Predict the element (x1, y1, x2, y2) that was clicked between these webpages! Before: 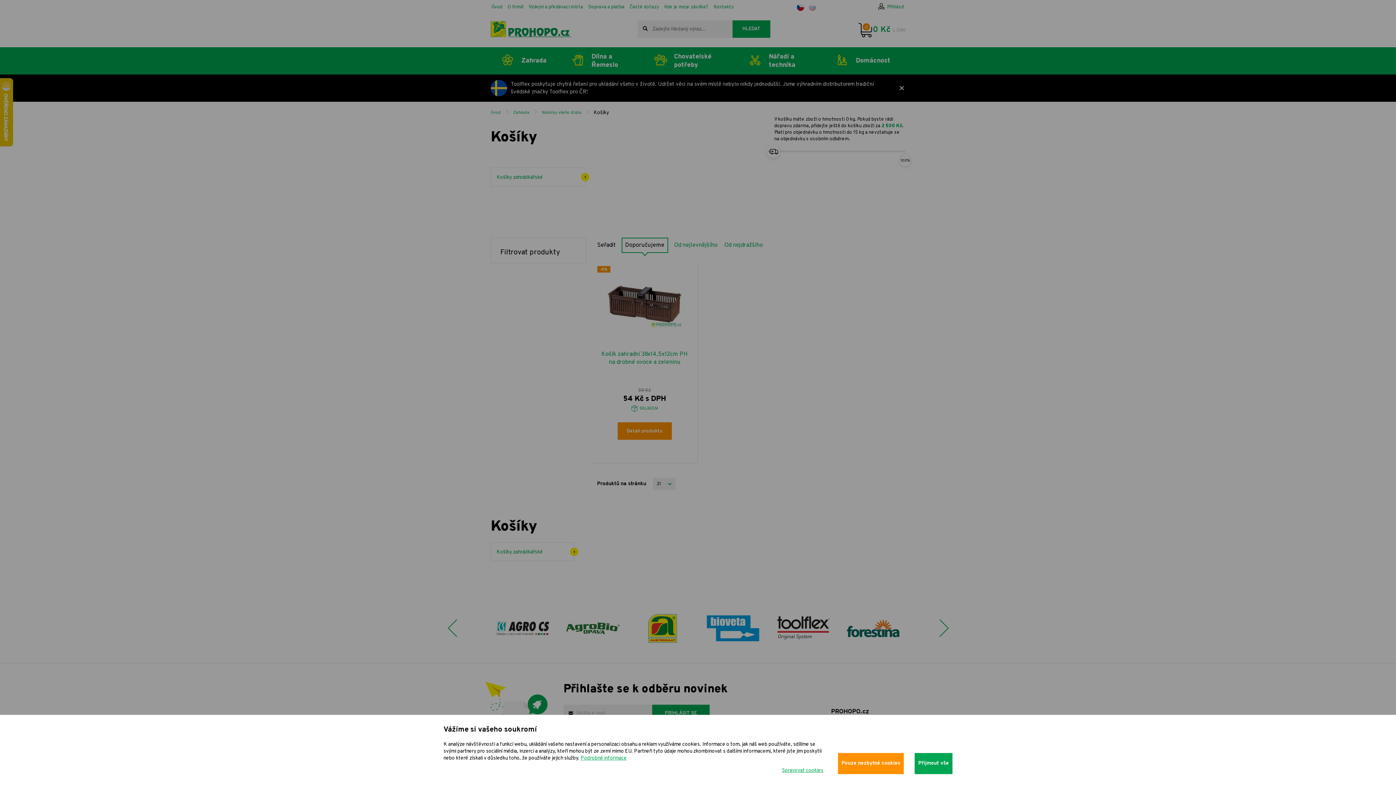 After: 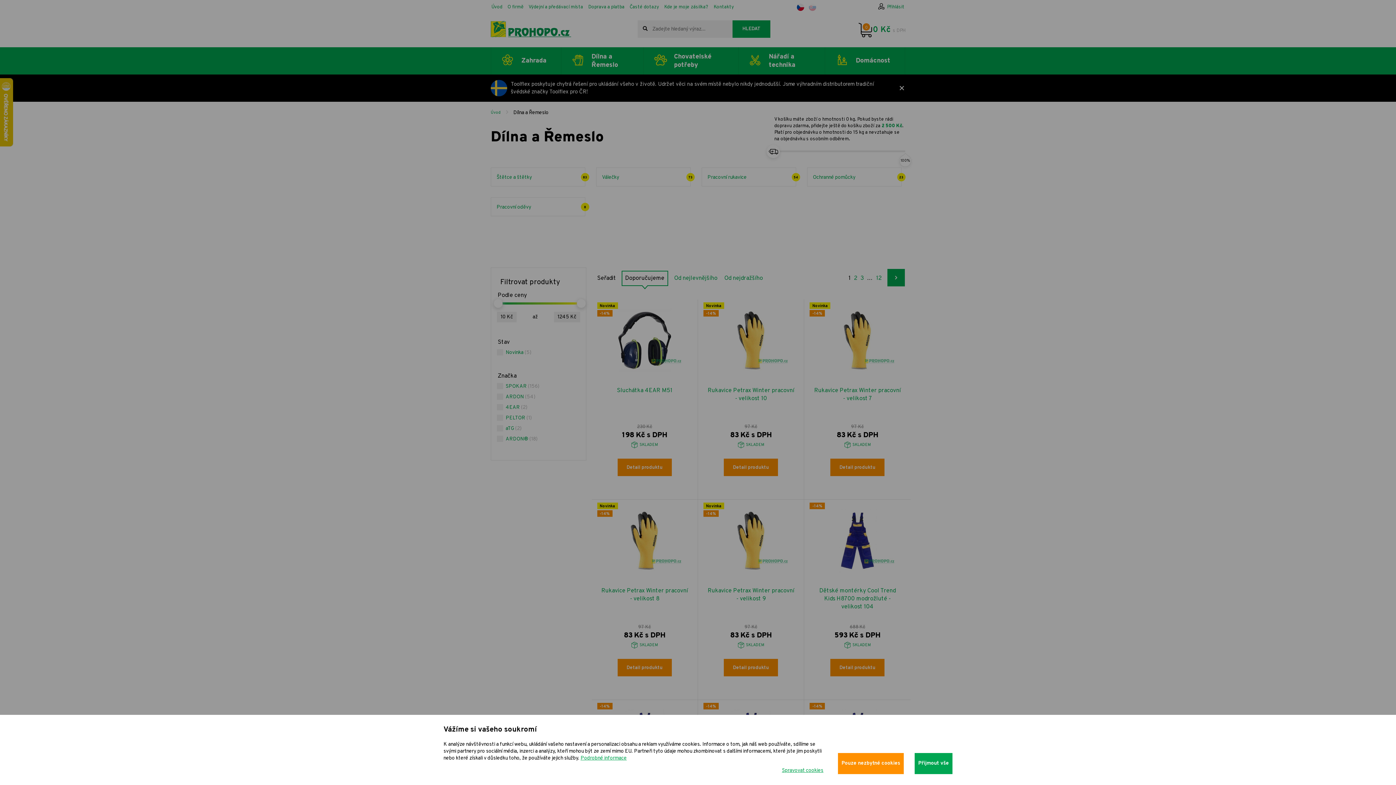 Action: label: Dílna a Řemeslo bbox: (571, 47, 633, 74)